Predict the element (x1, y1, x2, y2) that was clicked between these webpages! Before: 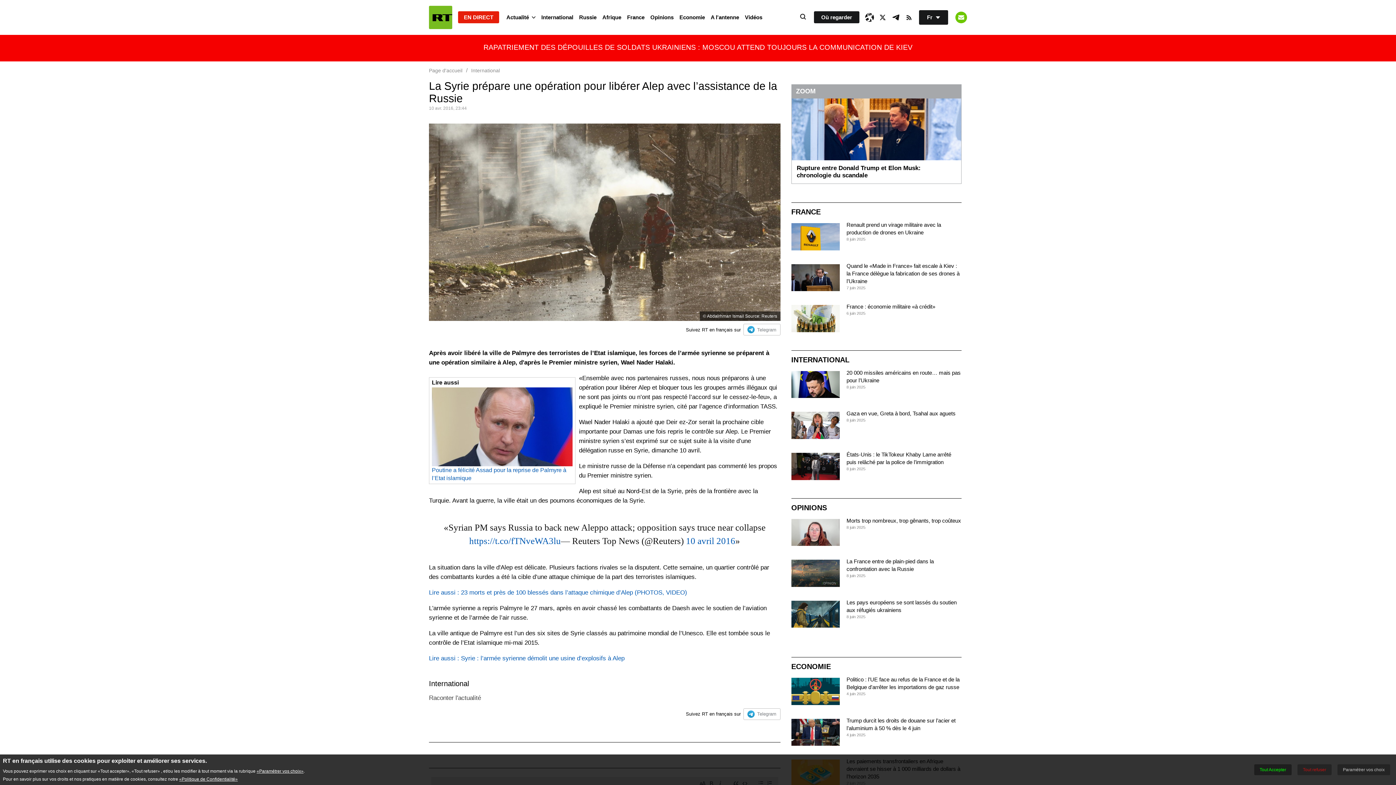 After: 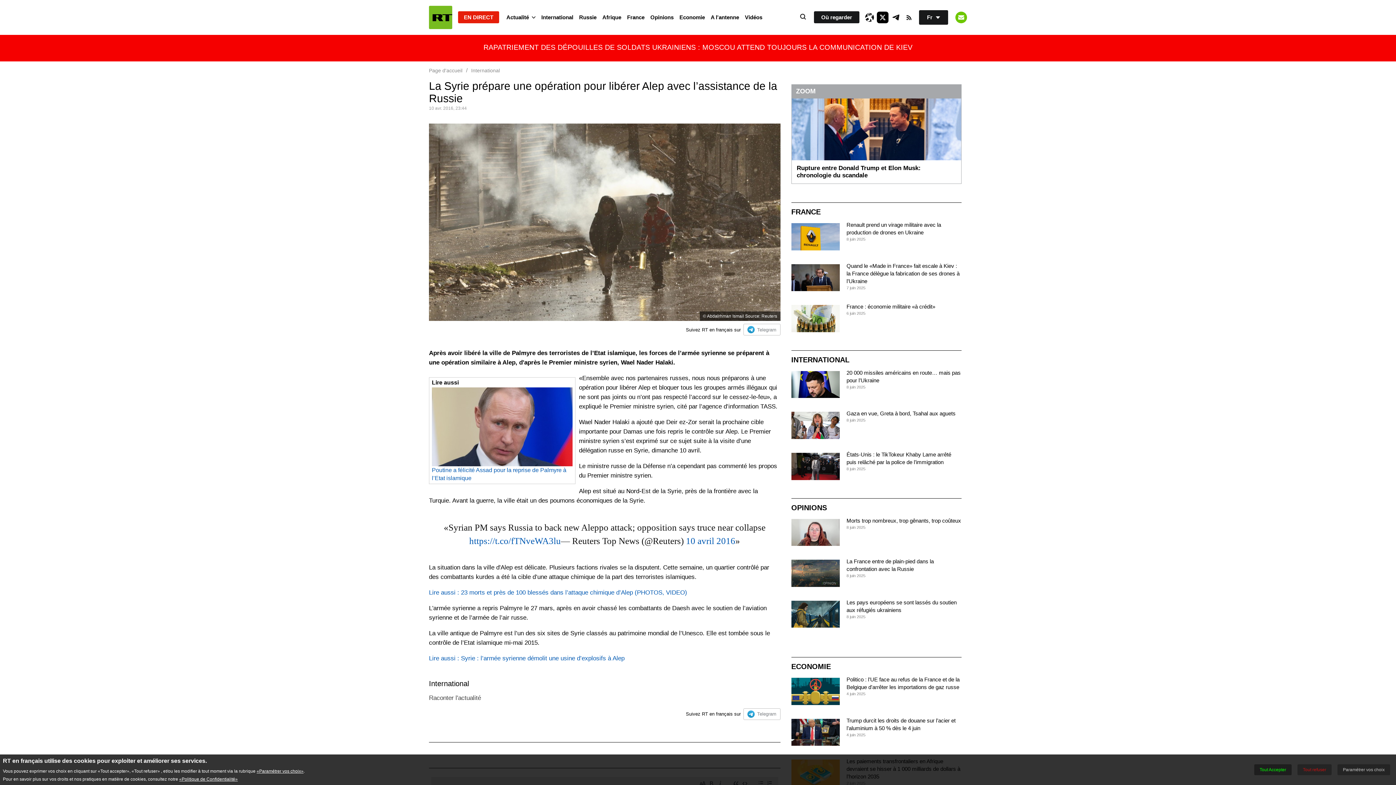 Action: bbox: (877, 11, 888, 23) label: XIcon